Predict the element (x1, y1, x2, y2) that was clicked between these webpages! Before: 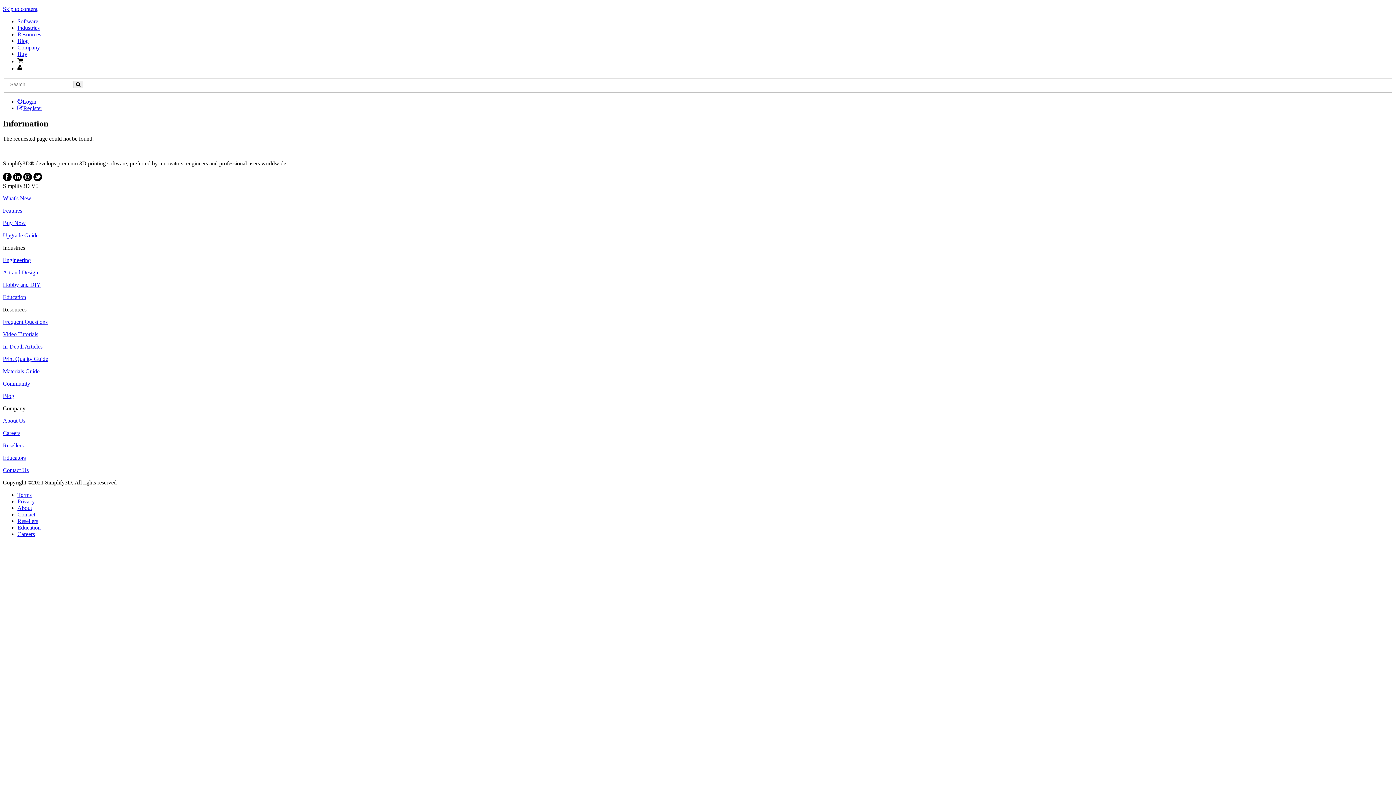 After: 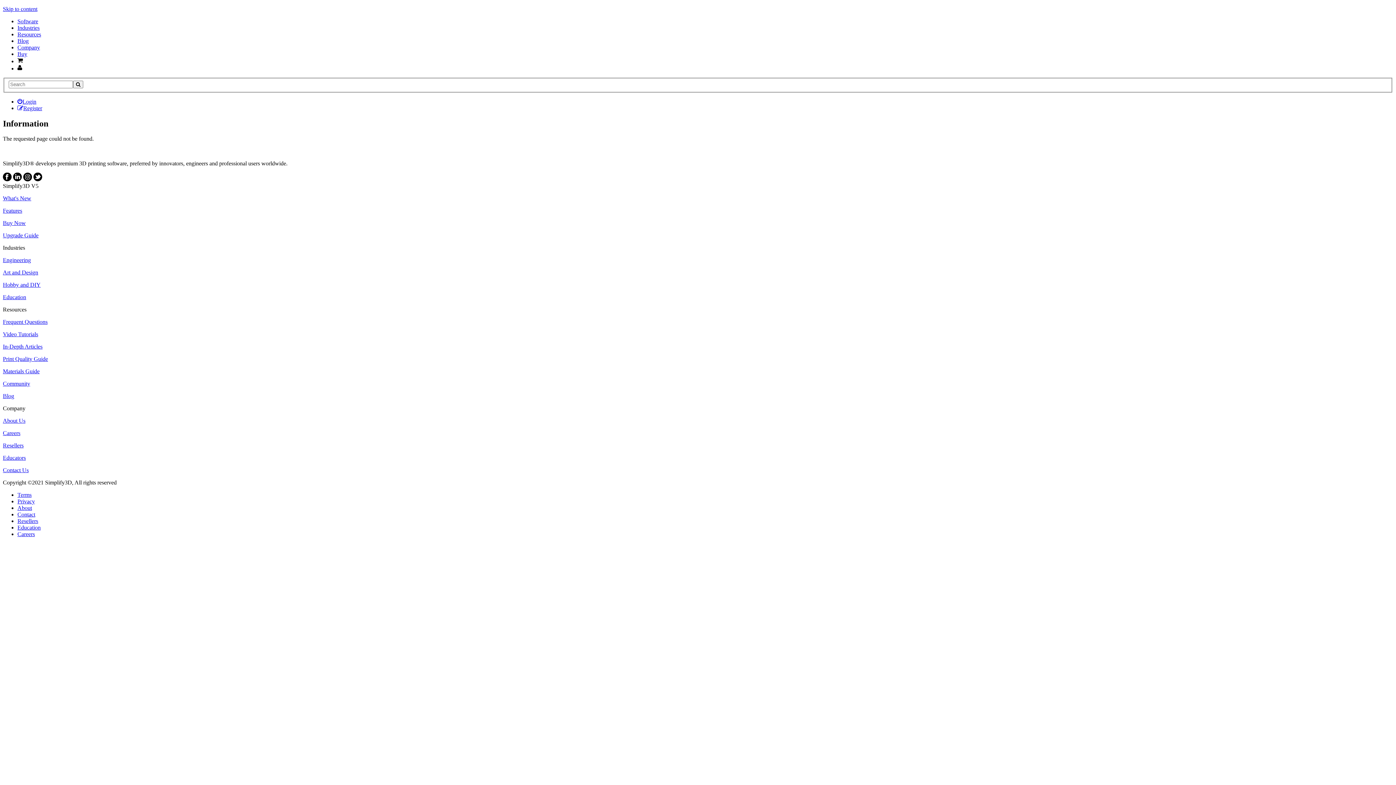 Action: label: Skip to content bbox: (2, 5, 37, 12)